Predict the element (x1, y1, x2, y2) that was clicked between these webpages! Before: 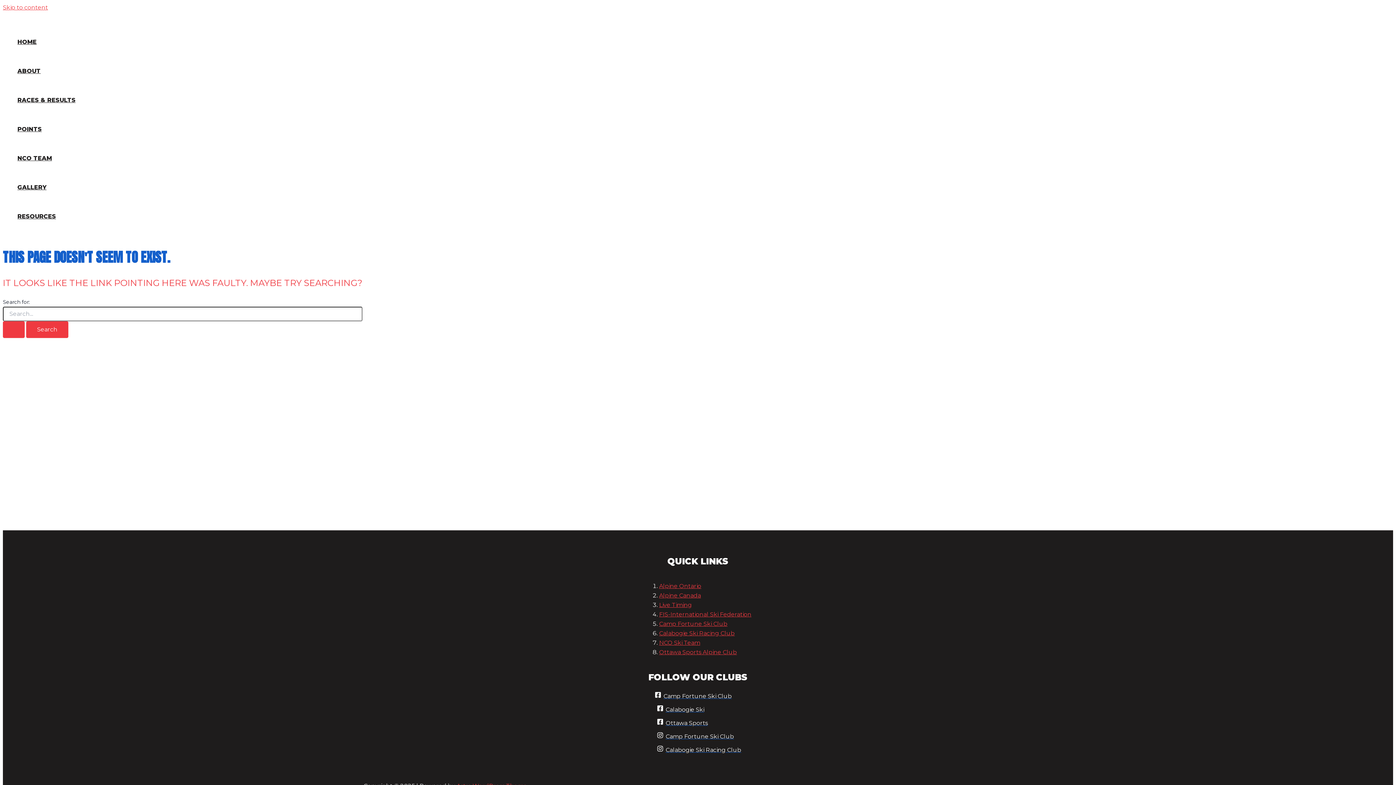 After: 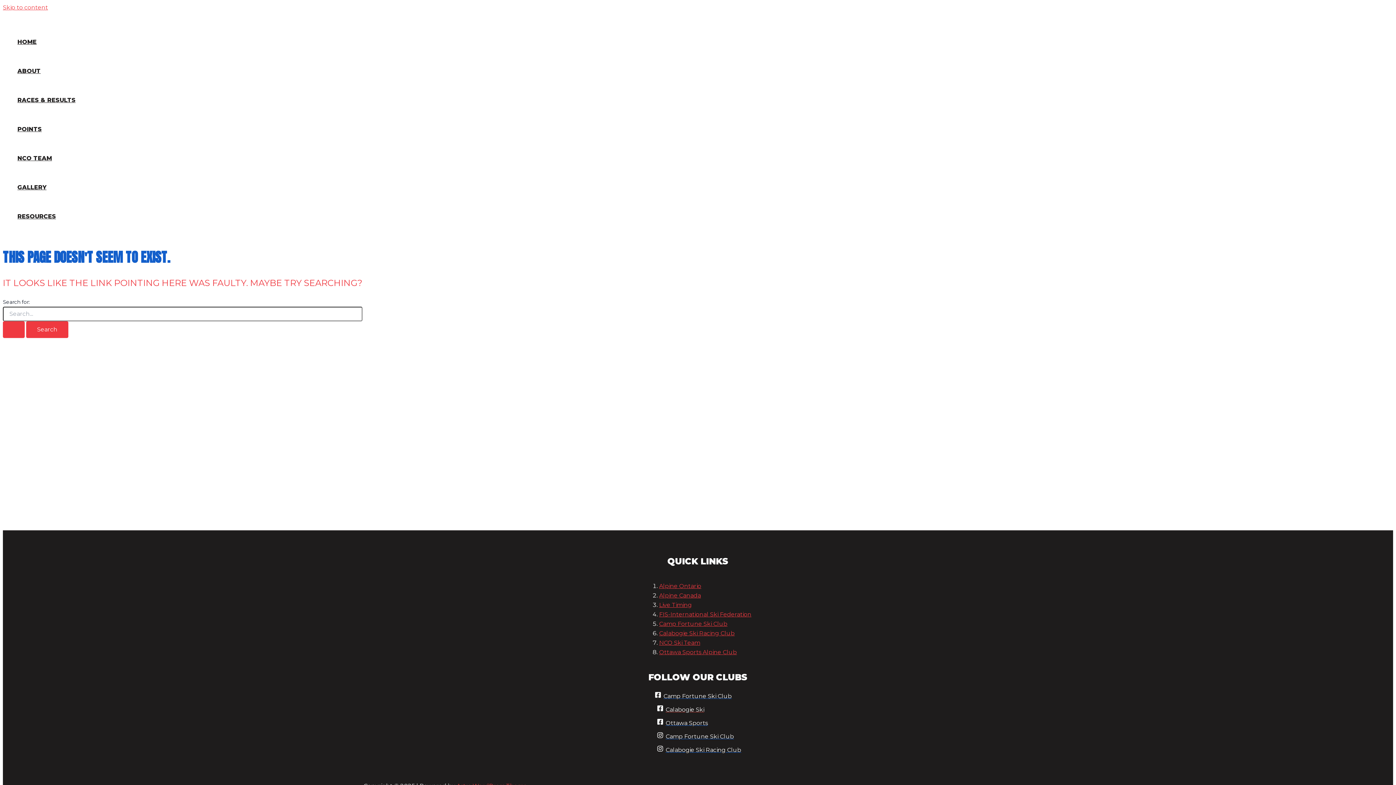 Action: bbox: (654, 705, 706, 718) label: Calabogie Ski